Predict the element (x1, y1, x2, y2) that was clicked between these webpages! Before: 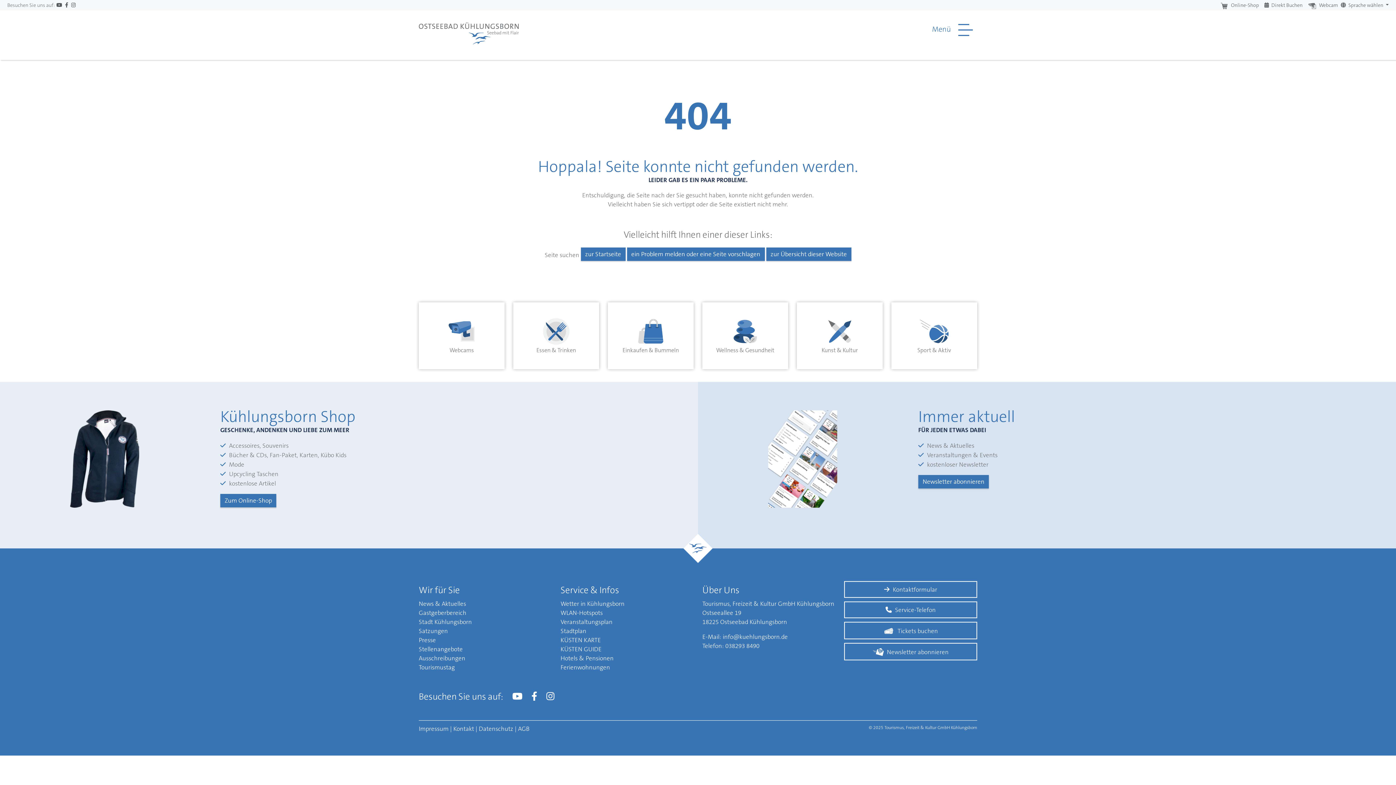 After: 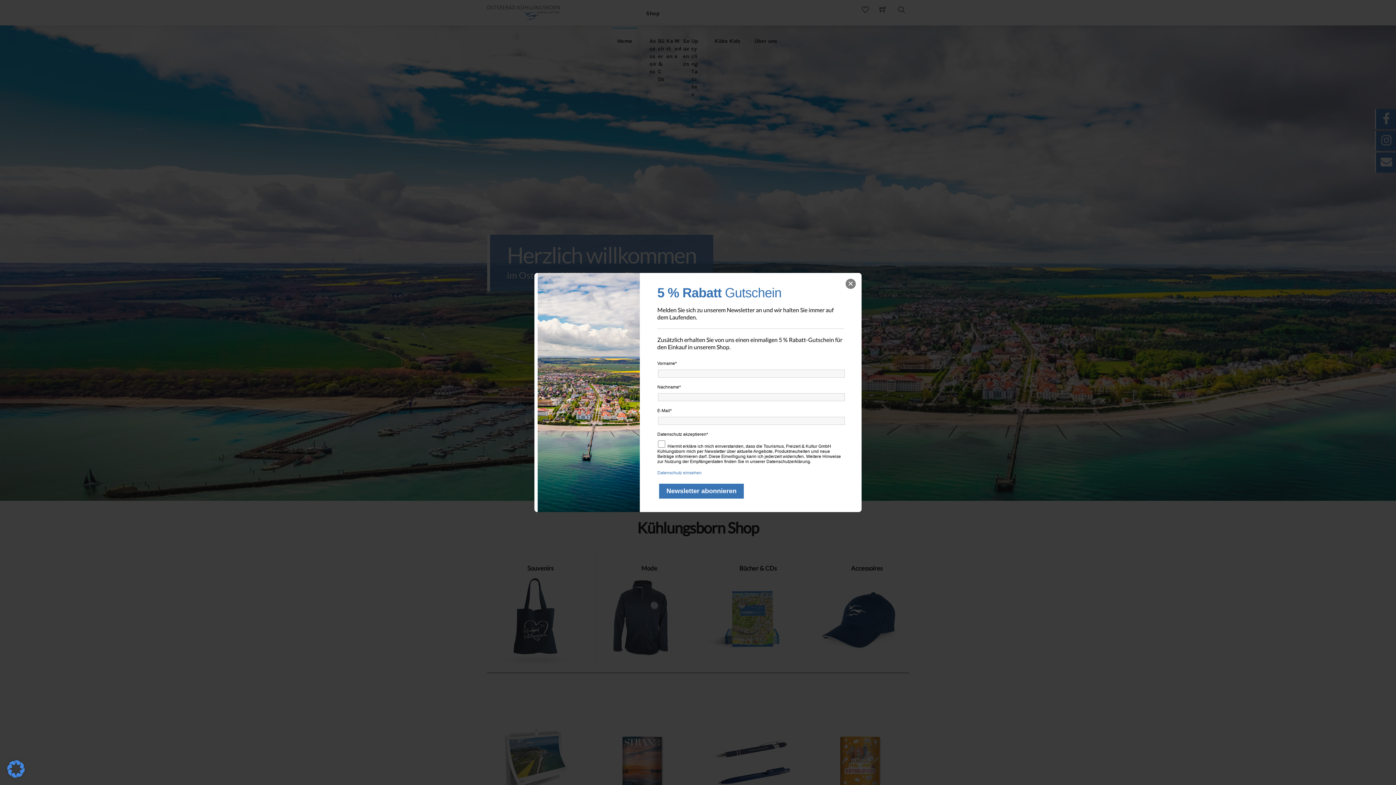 Action: bbox: (1218, 1, 1260, 8) label:  Online-Shop 